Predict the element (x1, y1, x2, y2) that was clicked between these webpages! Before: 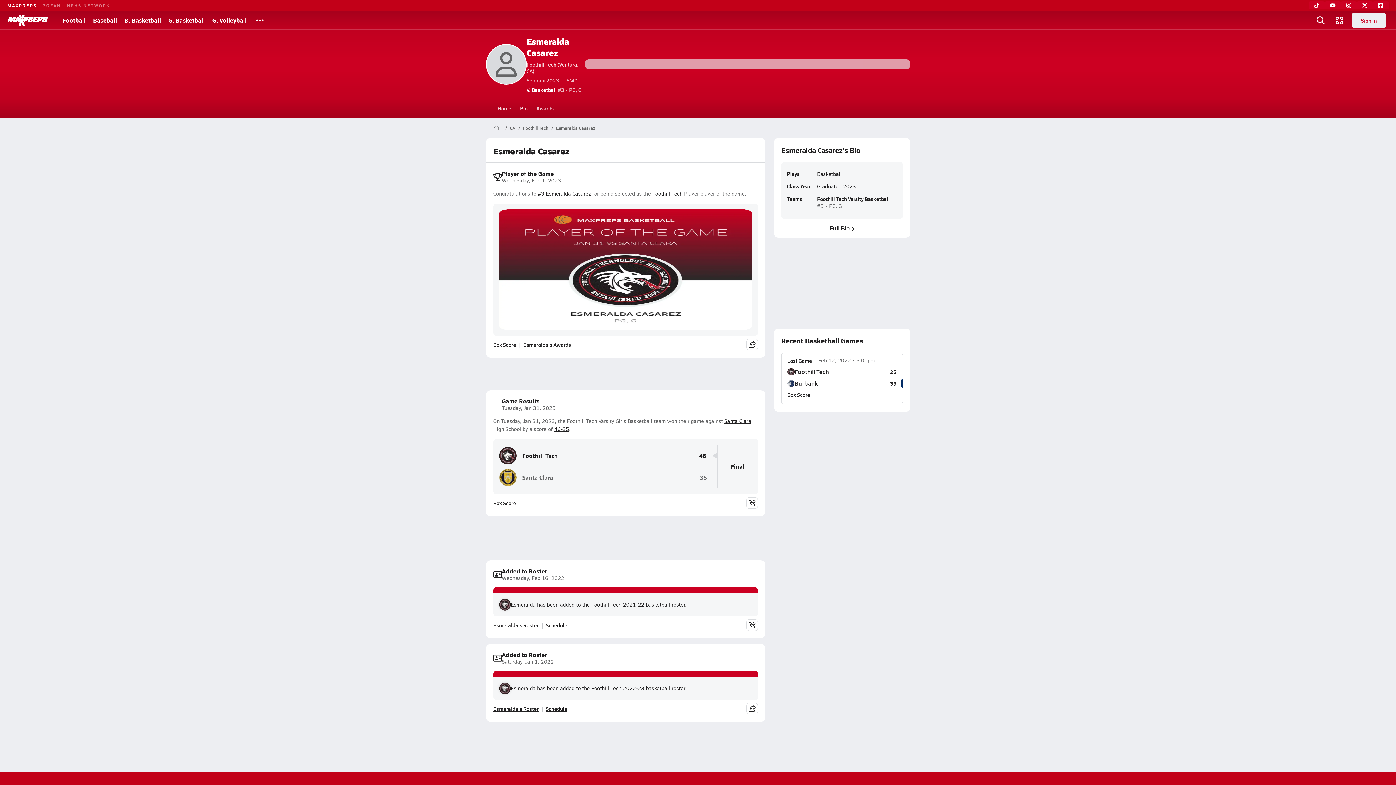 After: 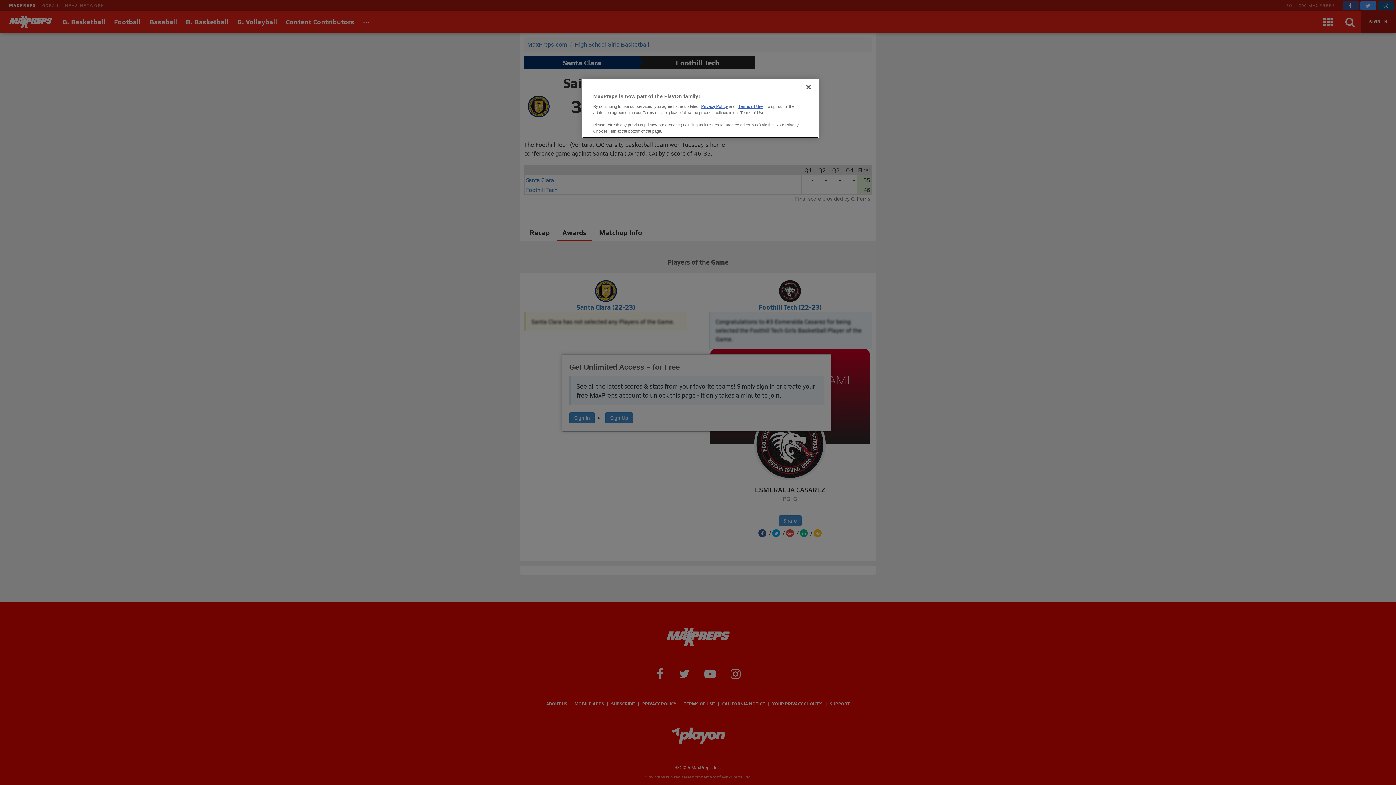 Action: bbox: (699, 452, 706, 459) label: 46